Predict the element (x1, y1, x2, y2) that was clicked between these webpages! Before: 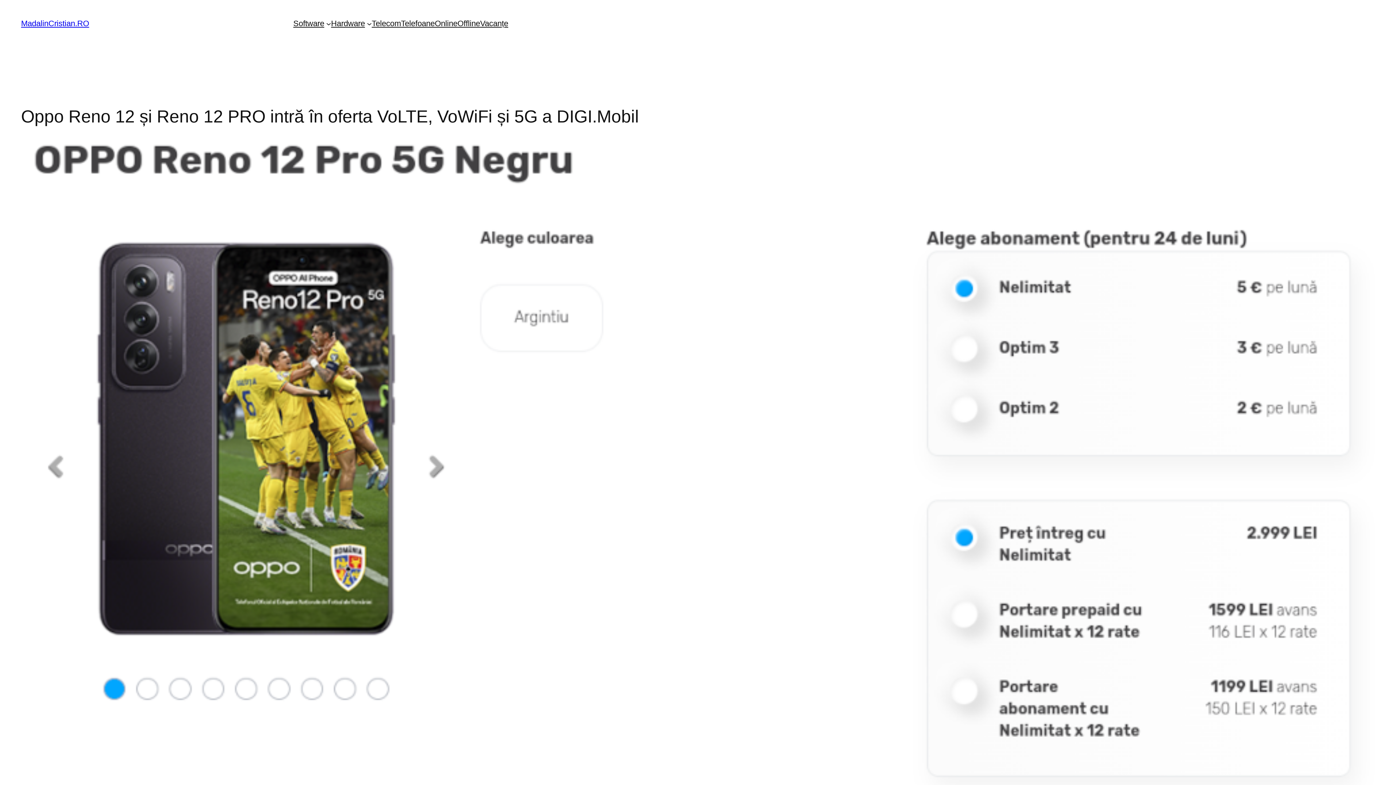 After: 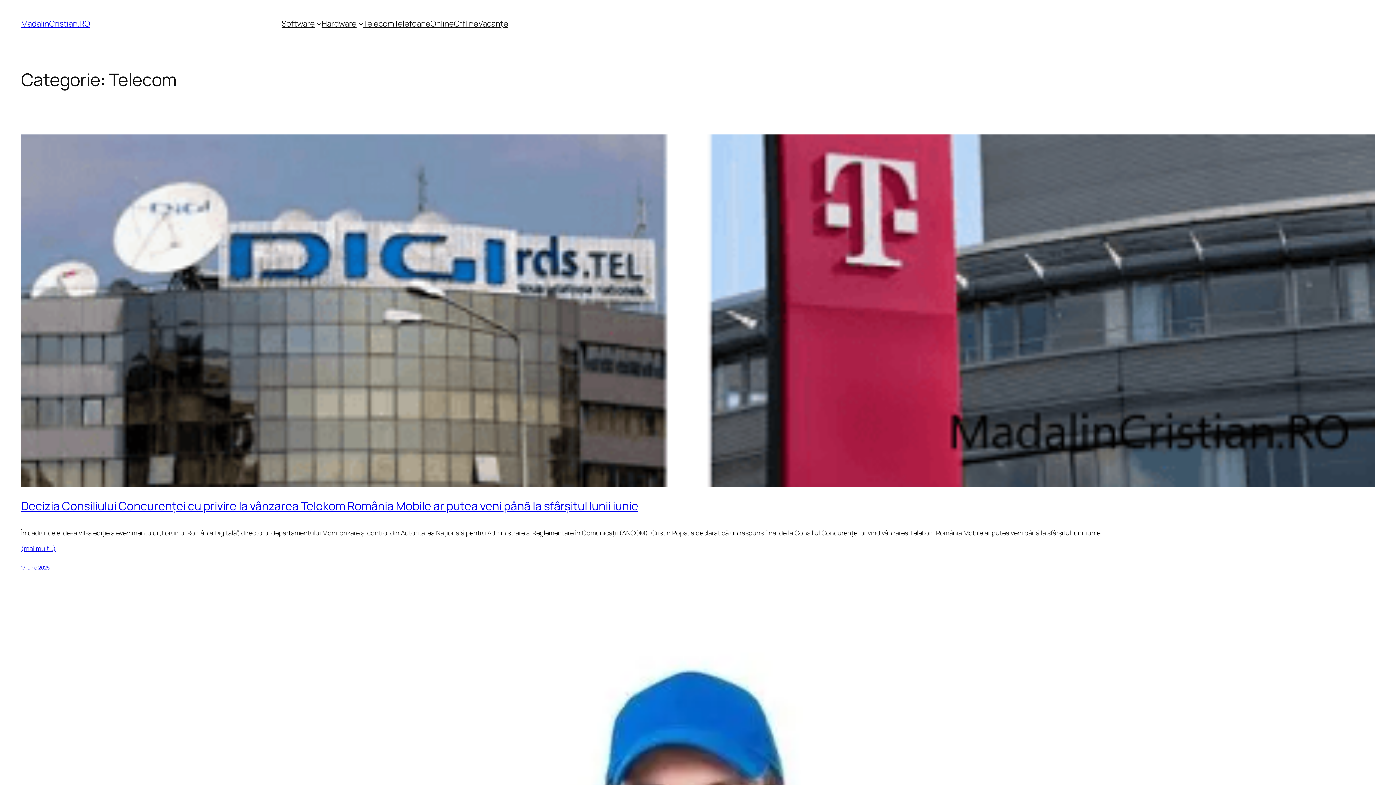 Action: bbox: (371, 18, 401, 29) label: Telecom